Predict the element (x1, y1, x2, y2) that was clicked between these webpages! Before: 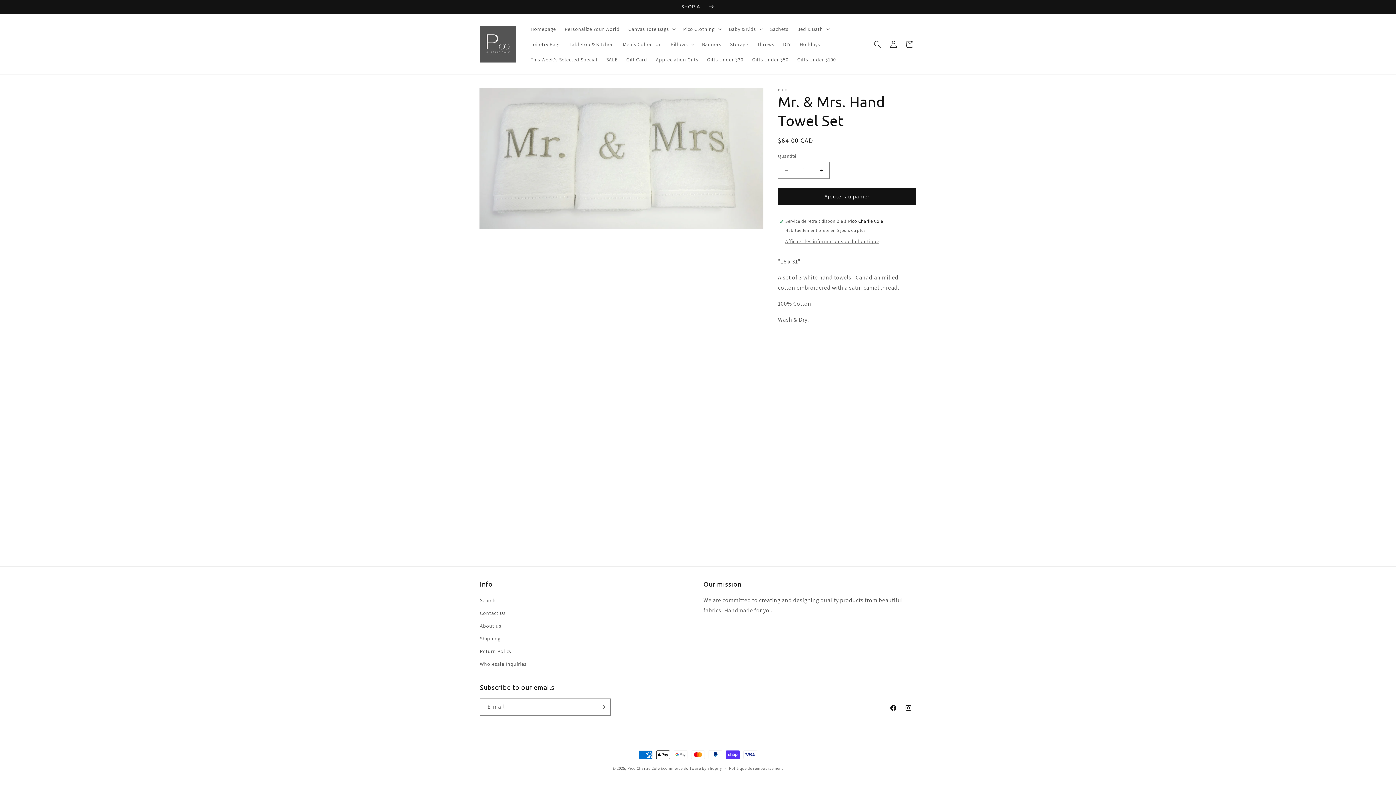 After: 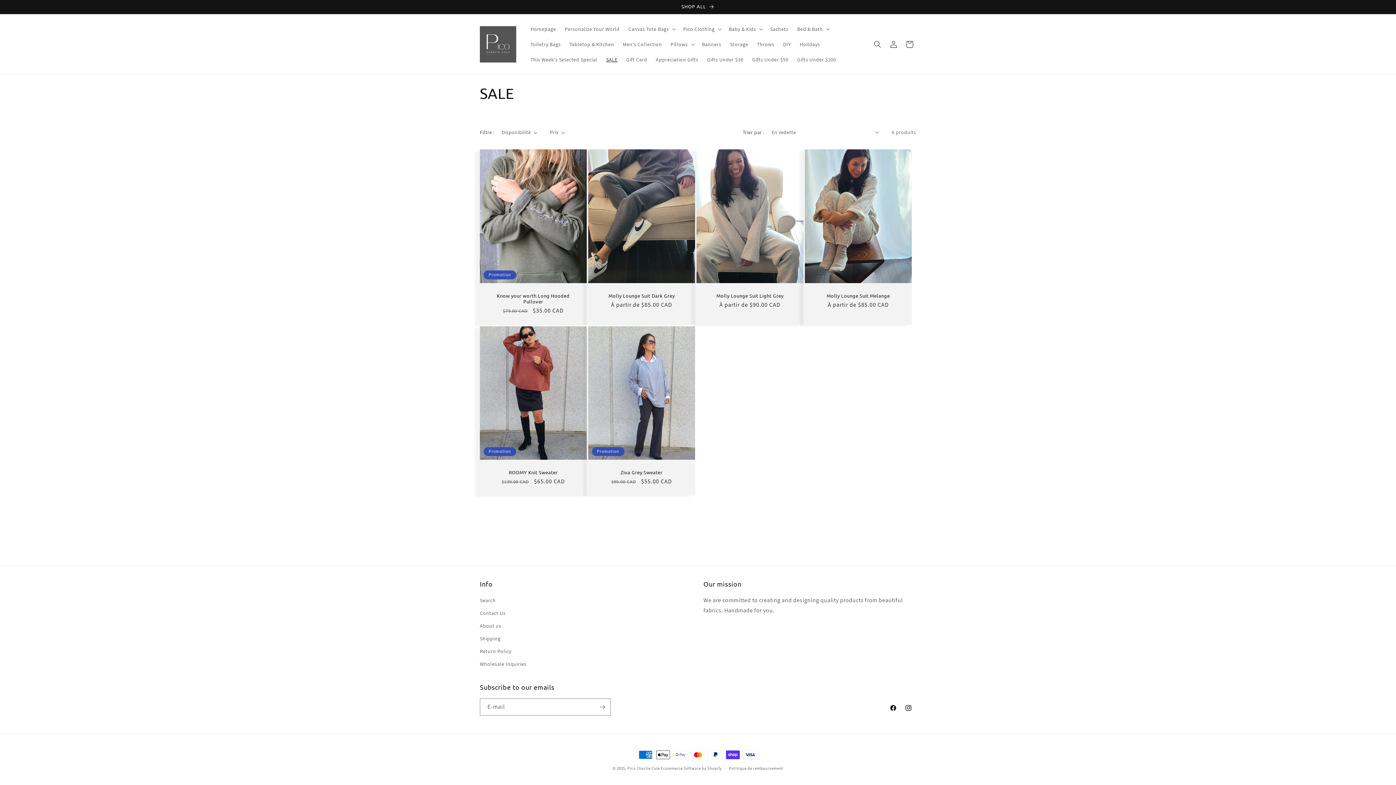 Action: label: SALE bbox: (601, 52, 622, 67)